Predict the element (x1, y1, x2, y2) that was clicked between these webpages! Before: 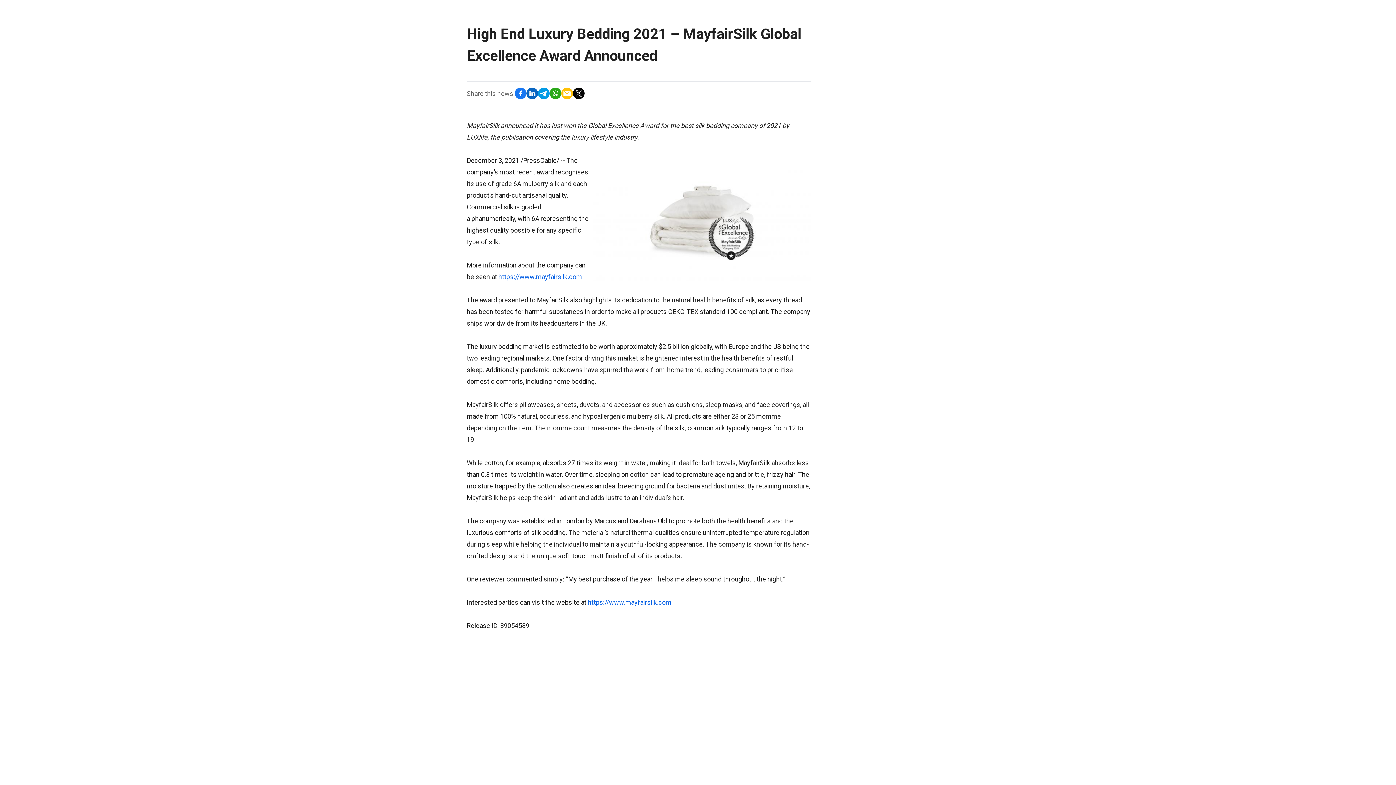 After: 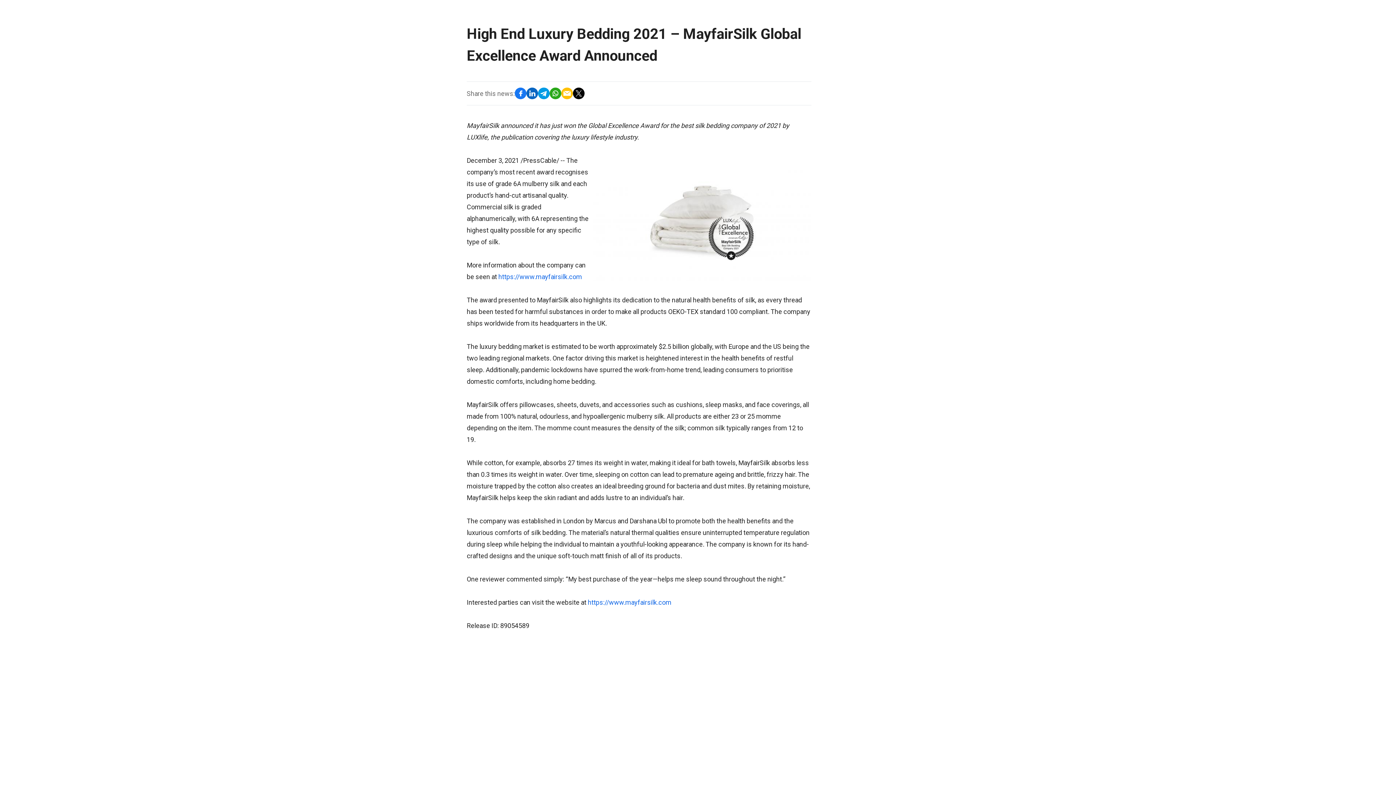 Action: bbox: (573, 87, 584, 99)